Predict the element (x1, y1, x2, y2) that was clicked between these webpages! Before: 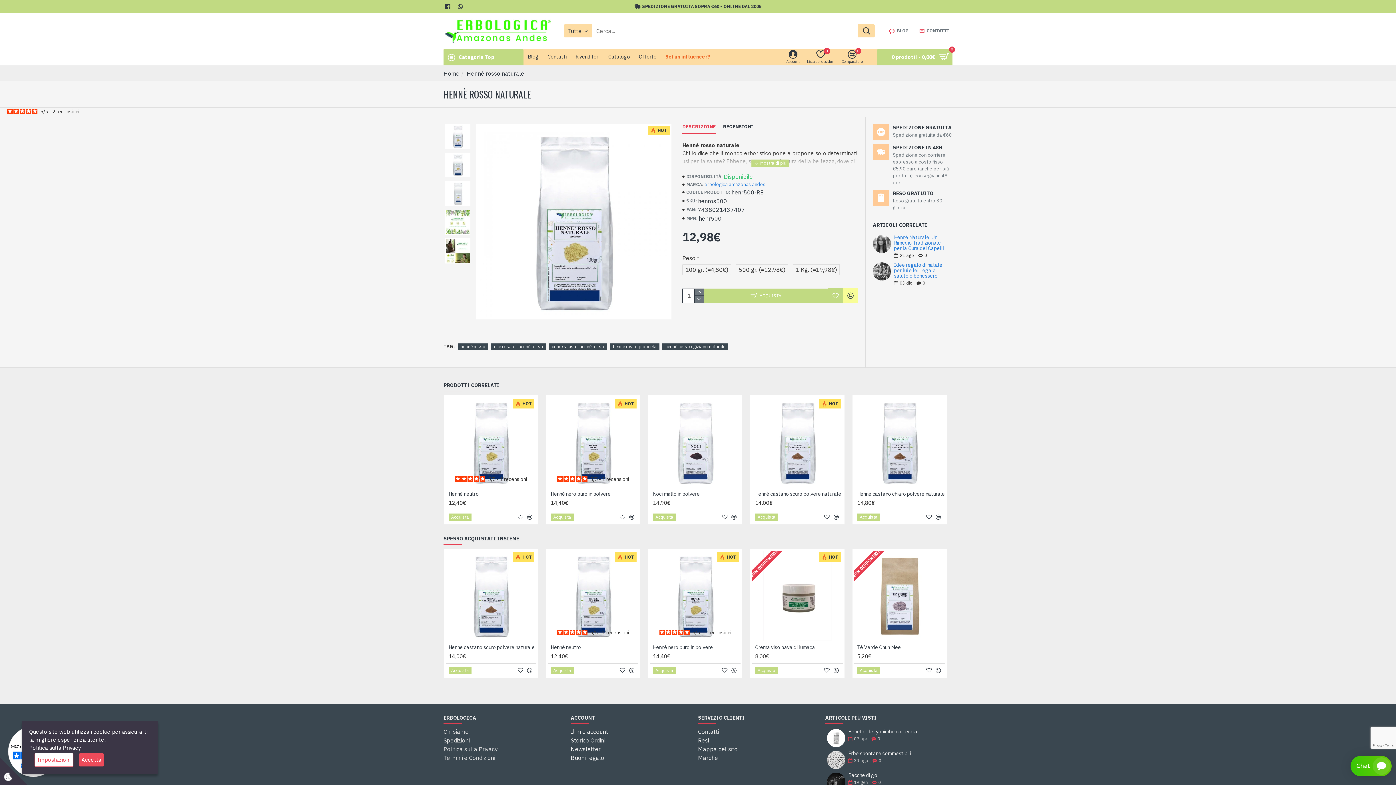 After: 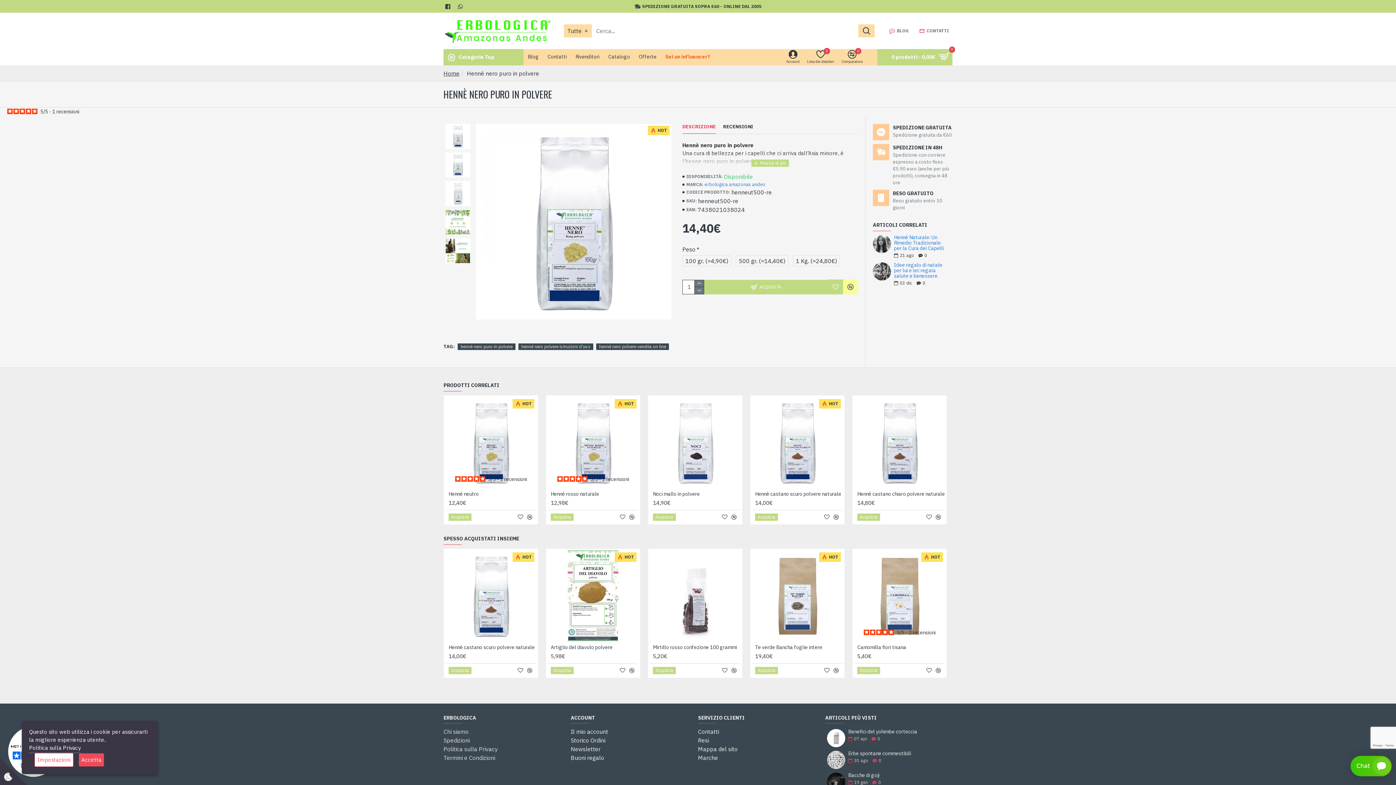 Action: label: Hennè nero puro in polvere bbox: (550, 490, 610, 497)